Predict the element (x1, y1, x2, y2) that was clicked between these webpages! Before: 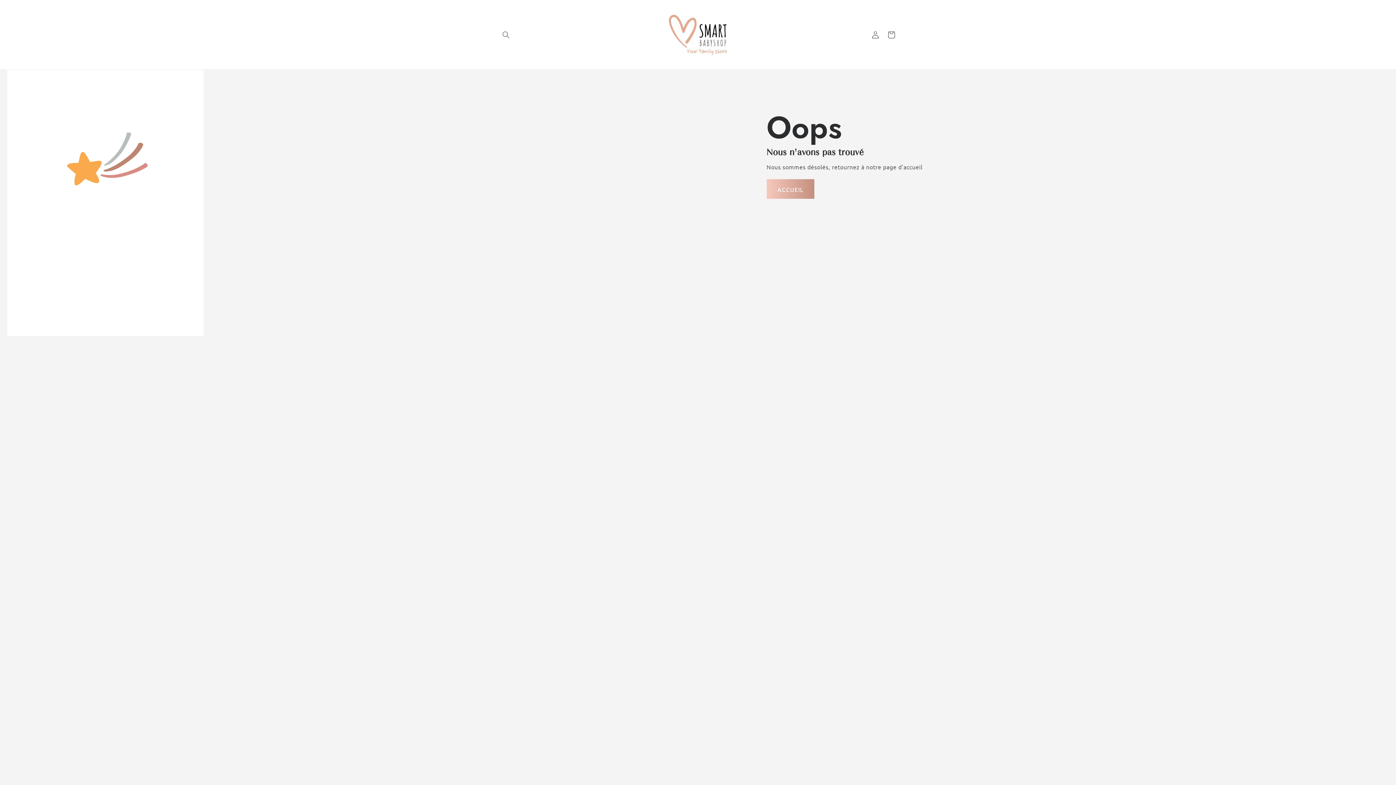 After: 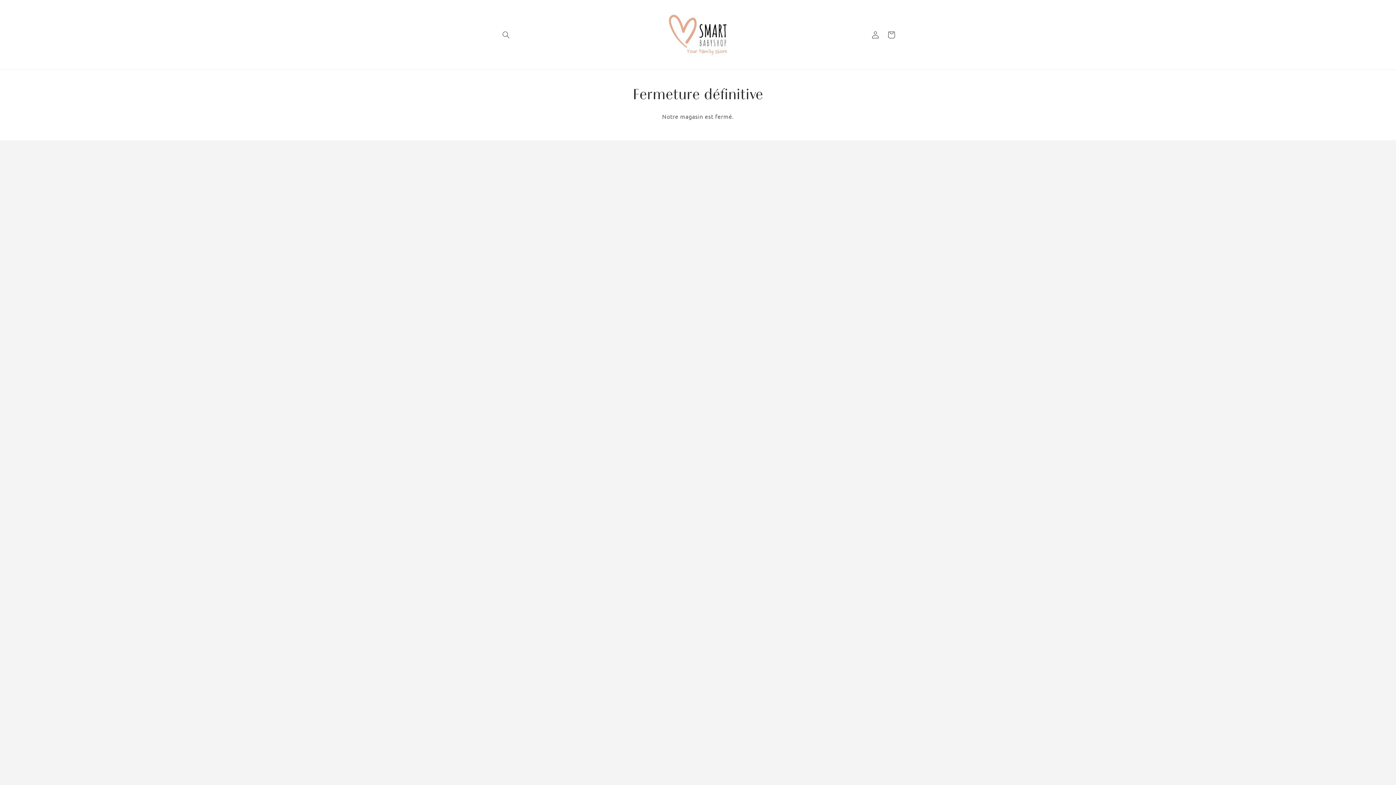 Action: bbox: (666, 2, 730, 66)